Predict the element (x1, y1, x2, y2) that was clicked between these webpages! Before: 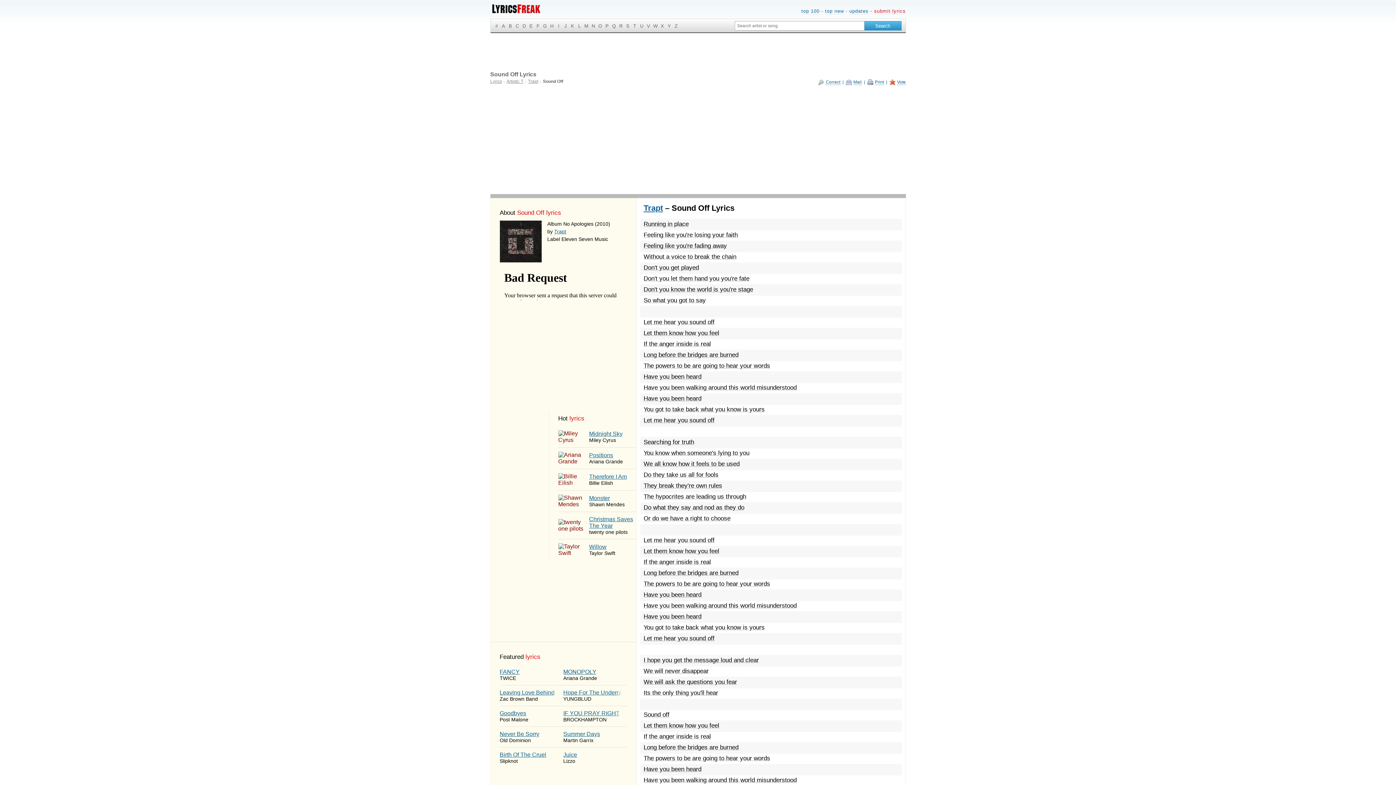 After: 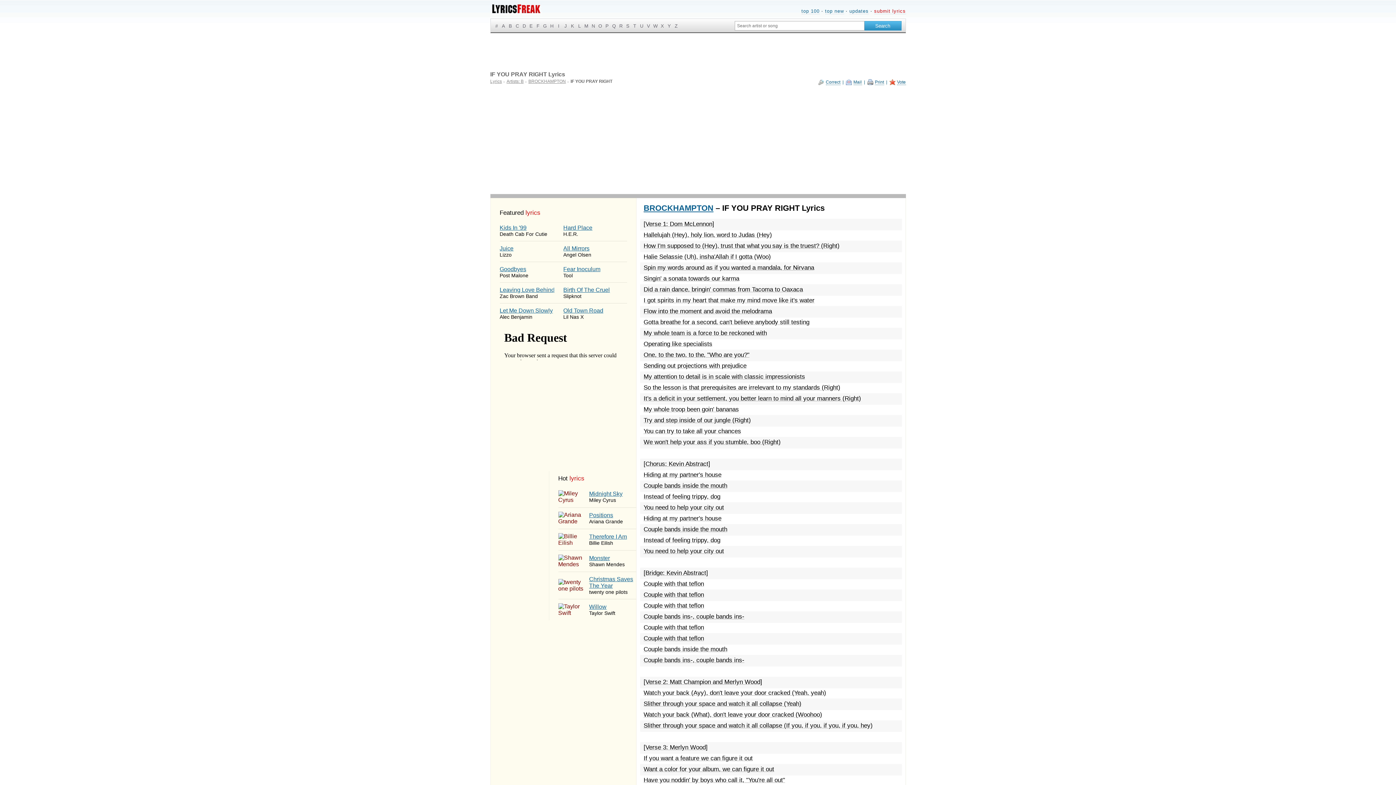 Action: label: IF YOU PRAY RIGHT
BROCKHAMPTON bbox: (563, 706, 627, 726)